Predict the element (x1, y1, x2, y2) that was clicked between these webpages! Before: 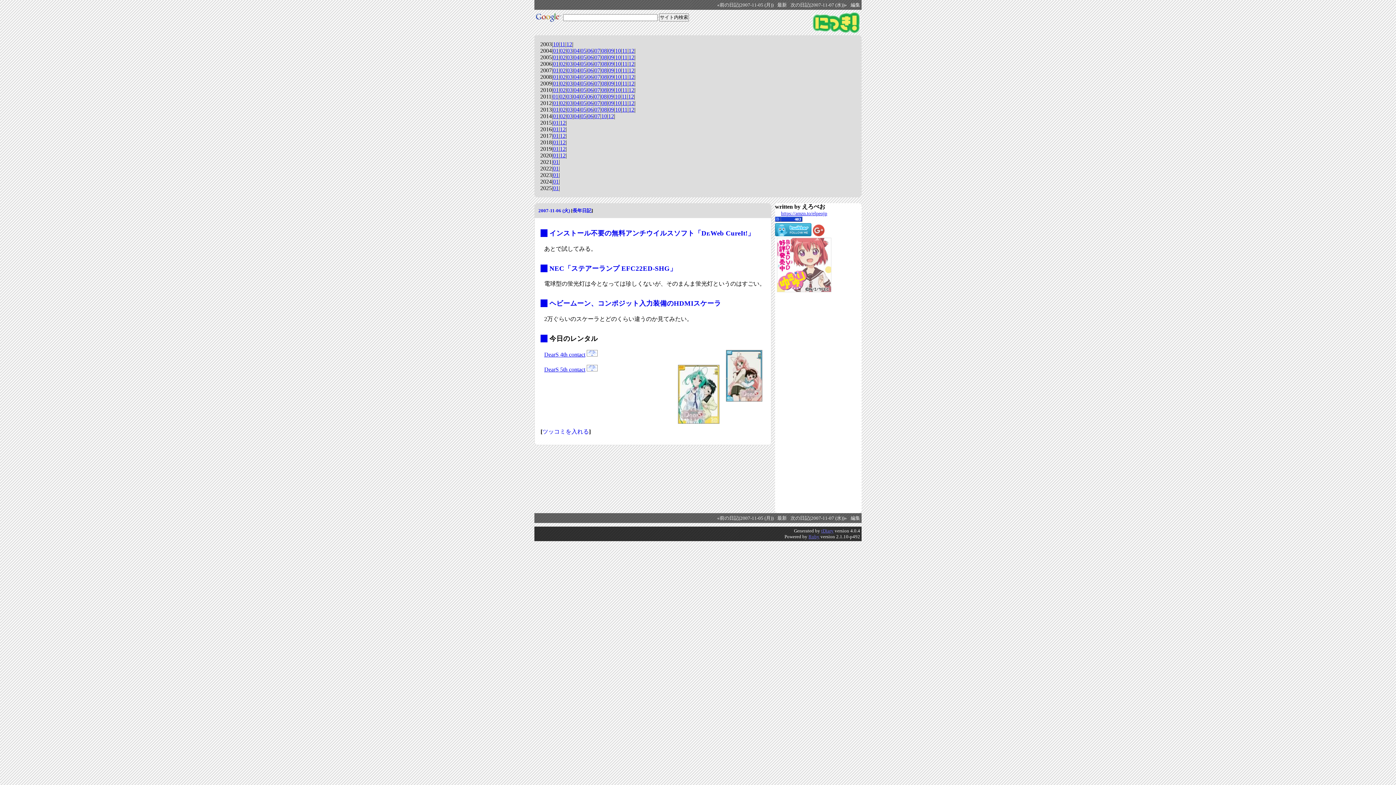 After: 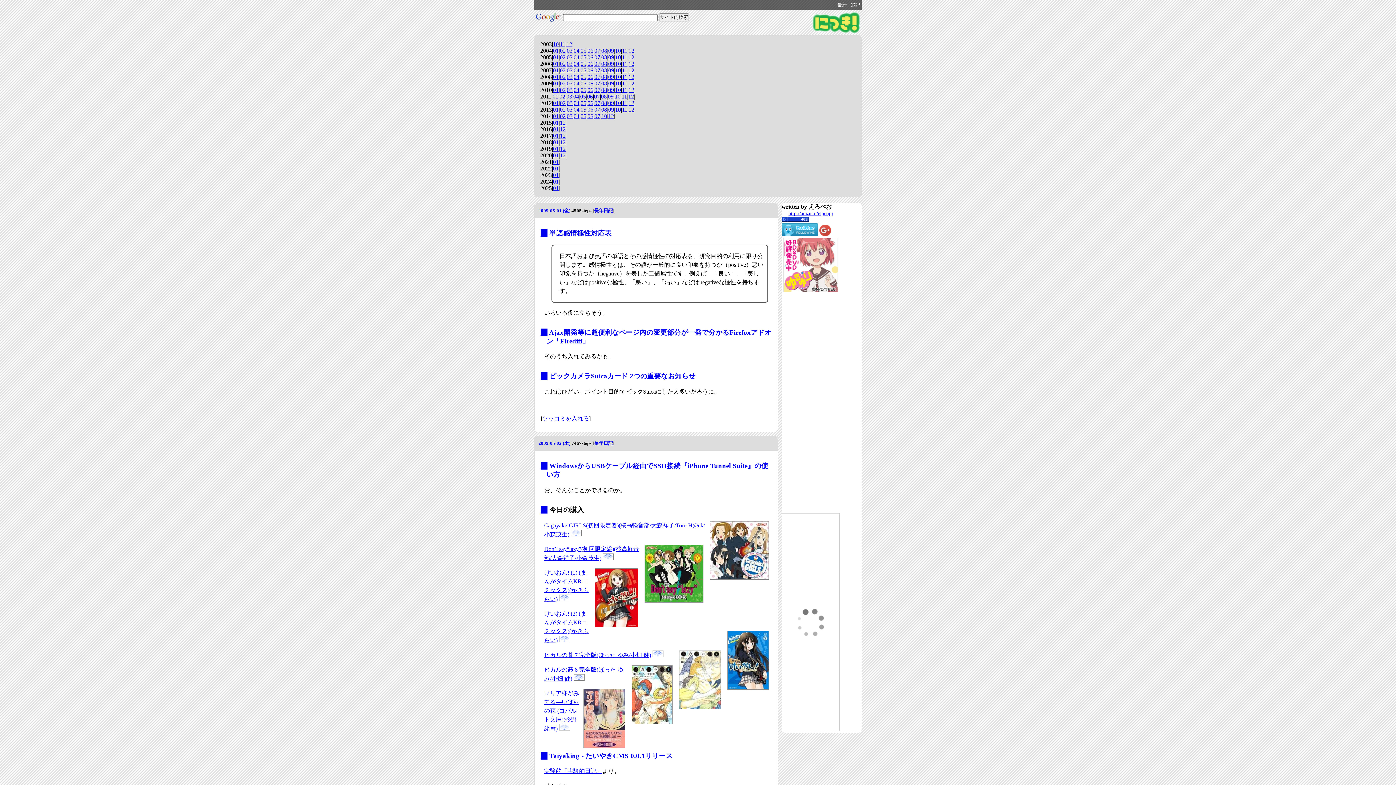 Action: bbox: (580, 80, 586, 86) label: 05